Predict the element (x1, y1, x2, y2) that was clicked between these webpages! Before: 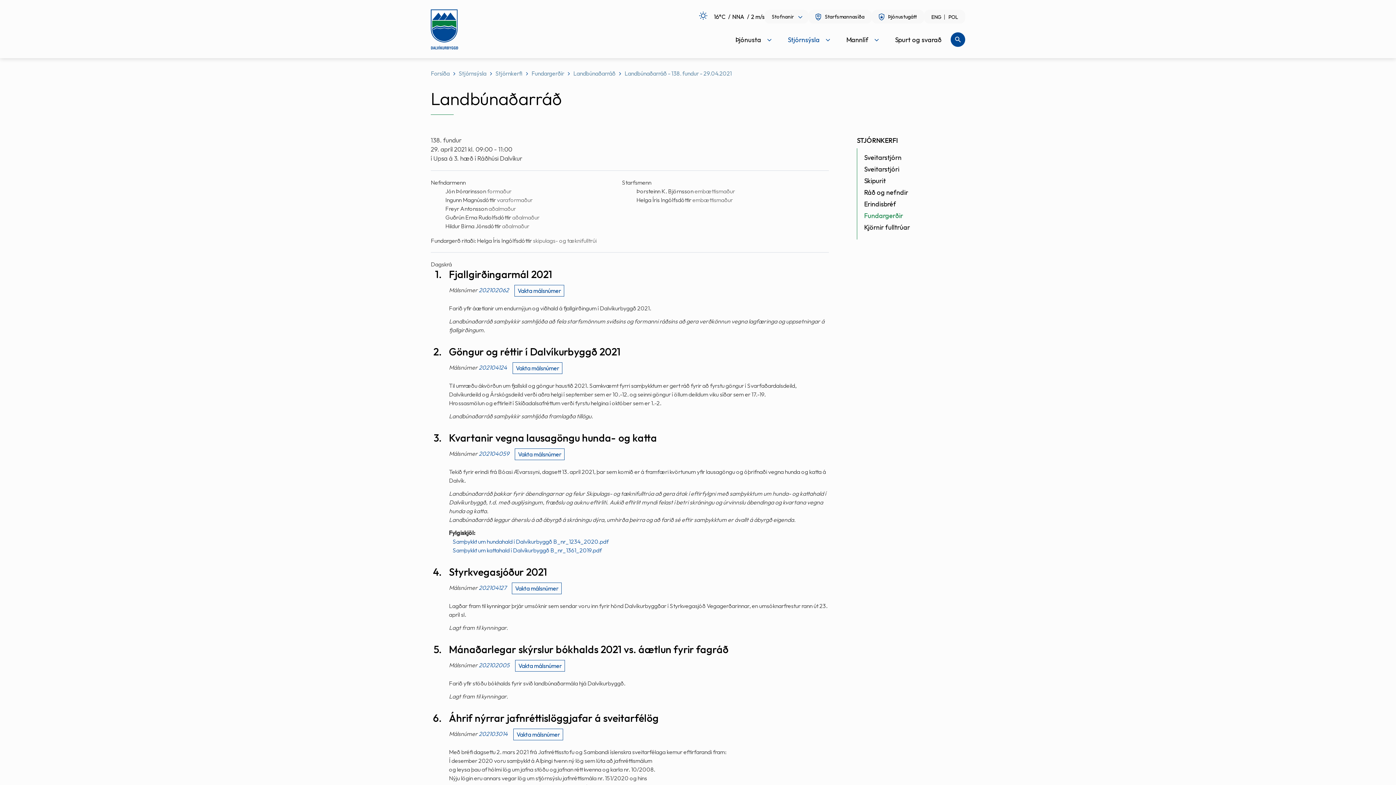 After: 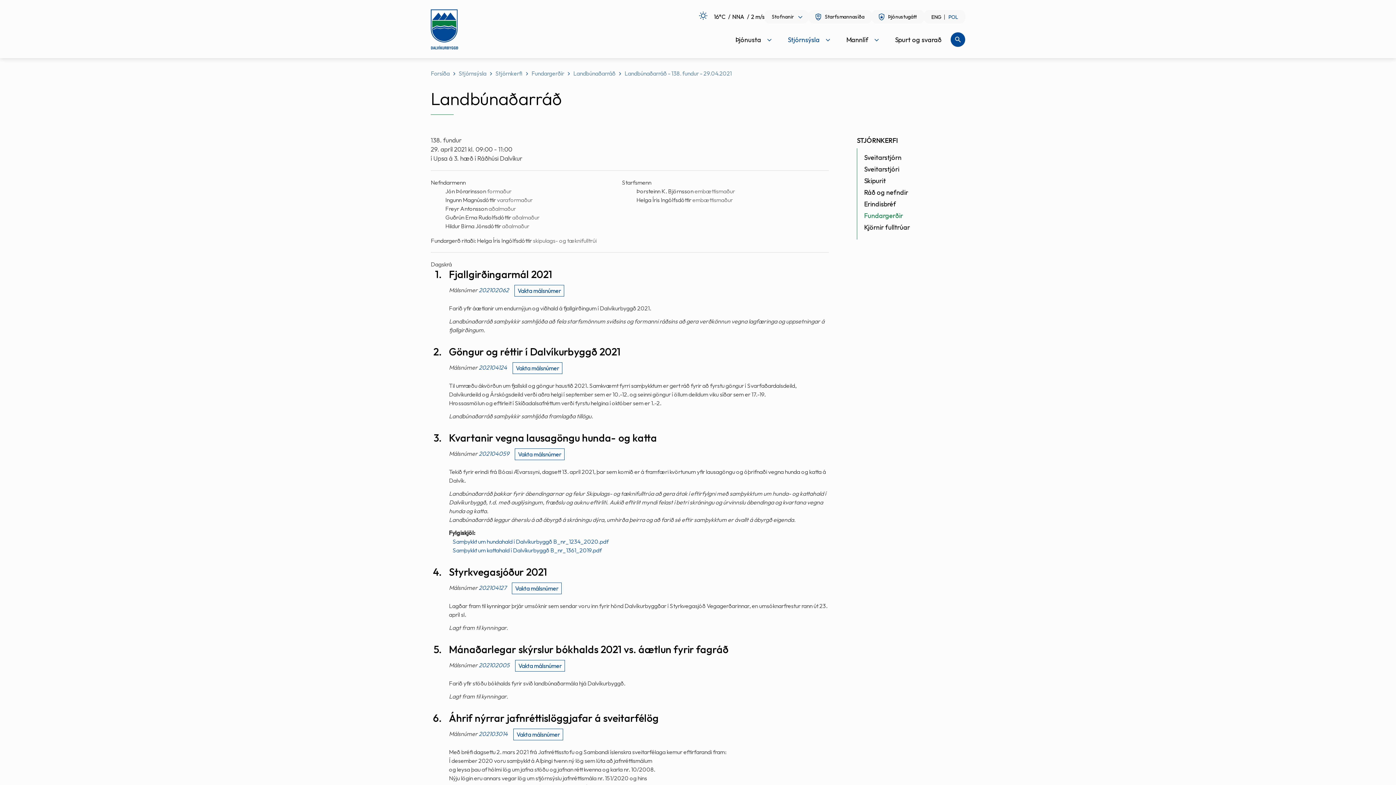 Action: label: POL bbox: (948, 13, 958, 20)